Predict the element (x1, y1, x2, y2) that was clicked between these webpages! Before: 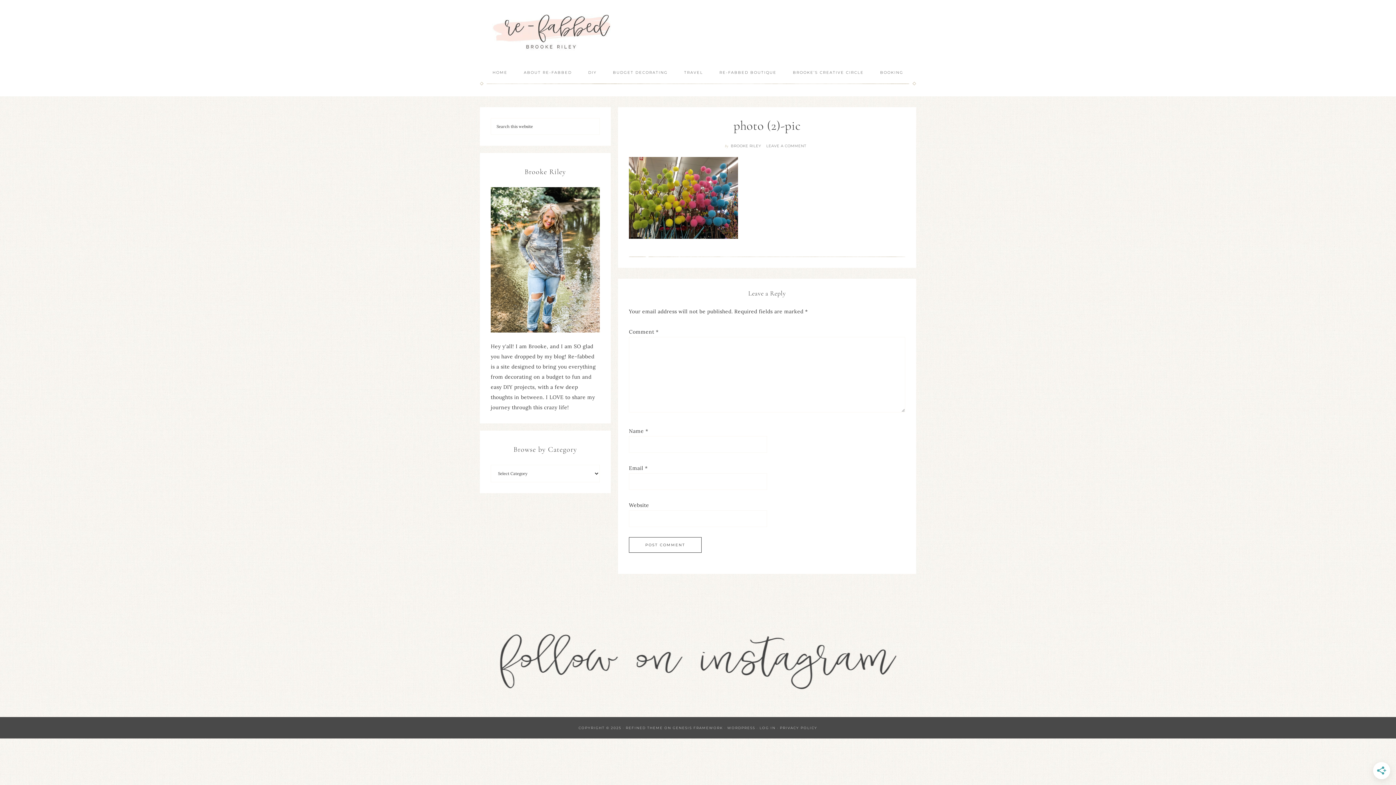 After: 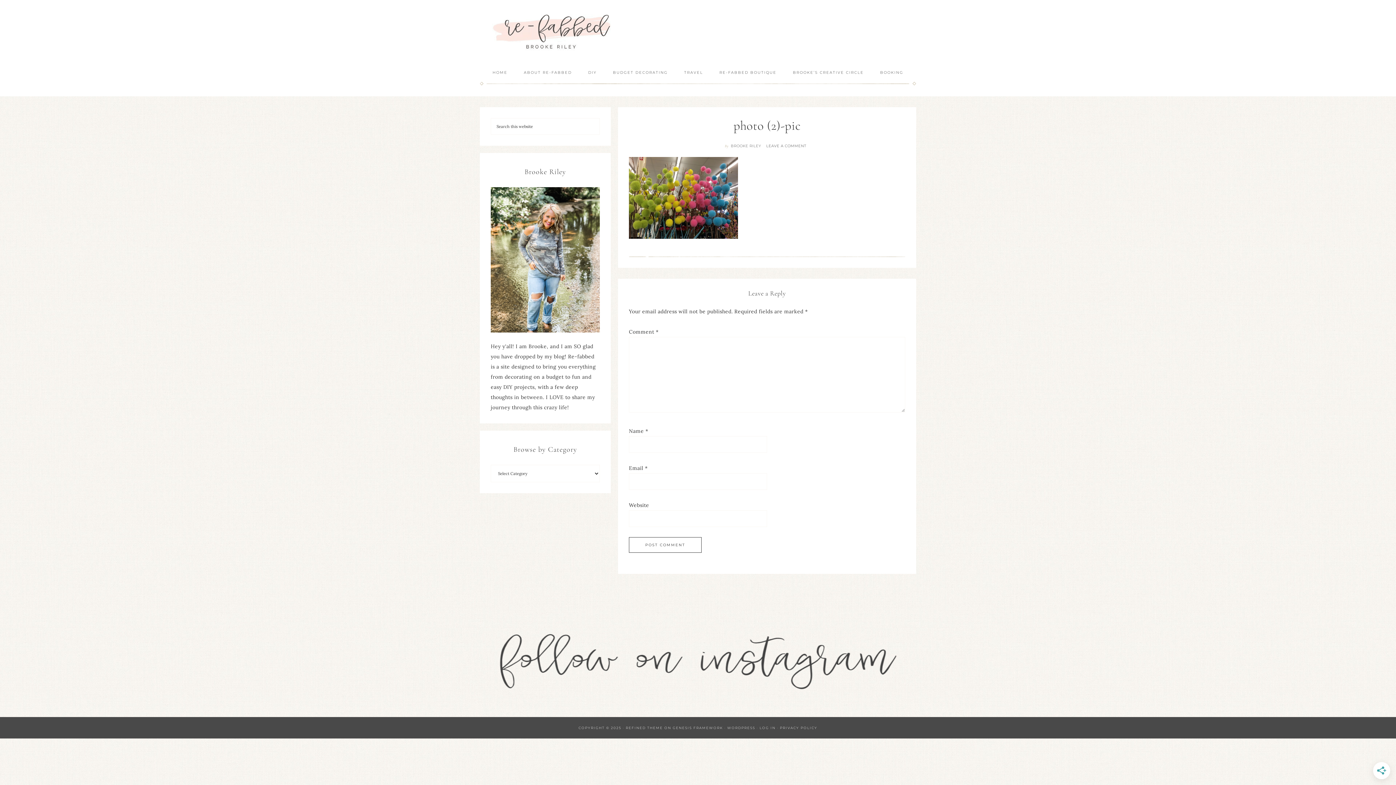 Action: label: LEAVE A COMMENT bbox: (765, 143, 809, 148)